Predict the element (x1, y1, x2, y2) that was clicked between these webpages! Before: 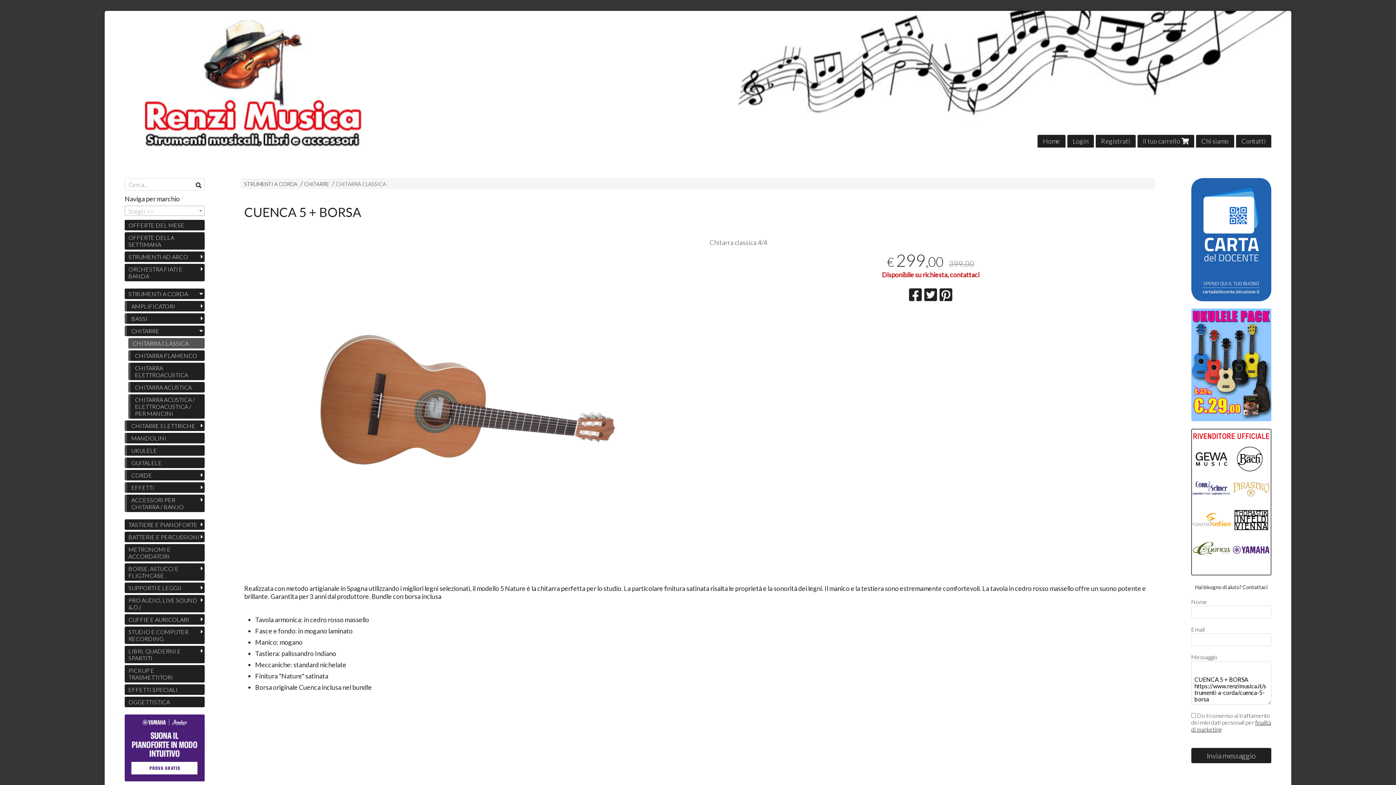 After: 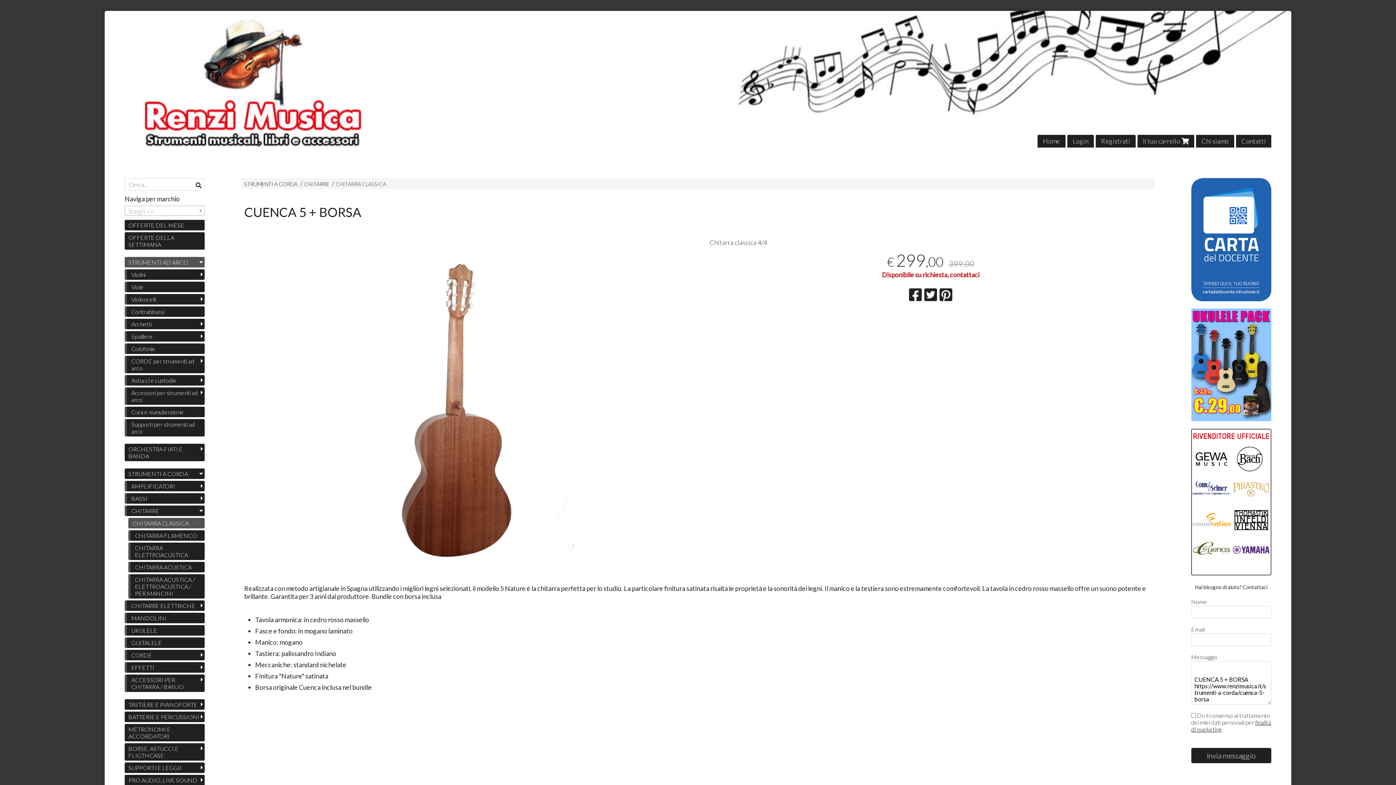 Action: label: STRUMENTI AD ARCO bbox: (124, 251, 204, 262)